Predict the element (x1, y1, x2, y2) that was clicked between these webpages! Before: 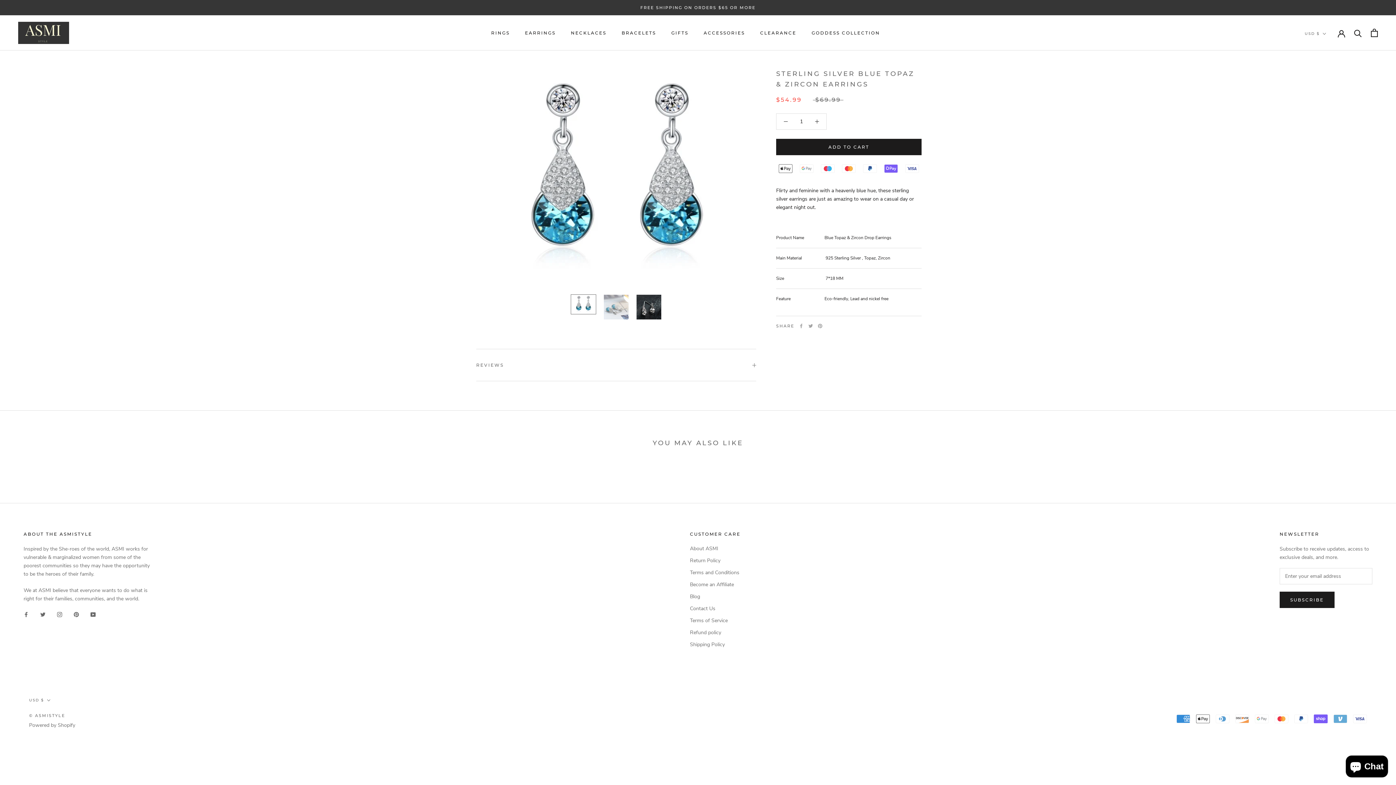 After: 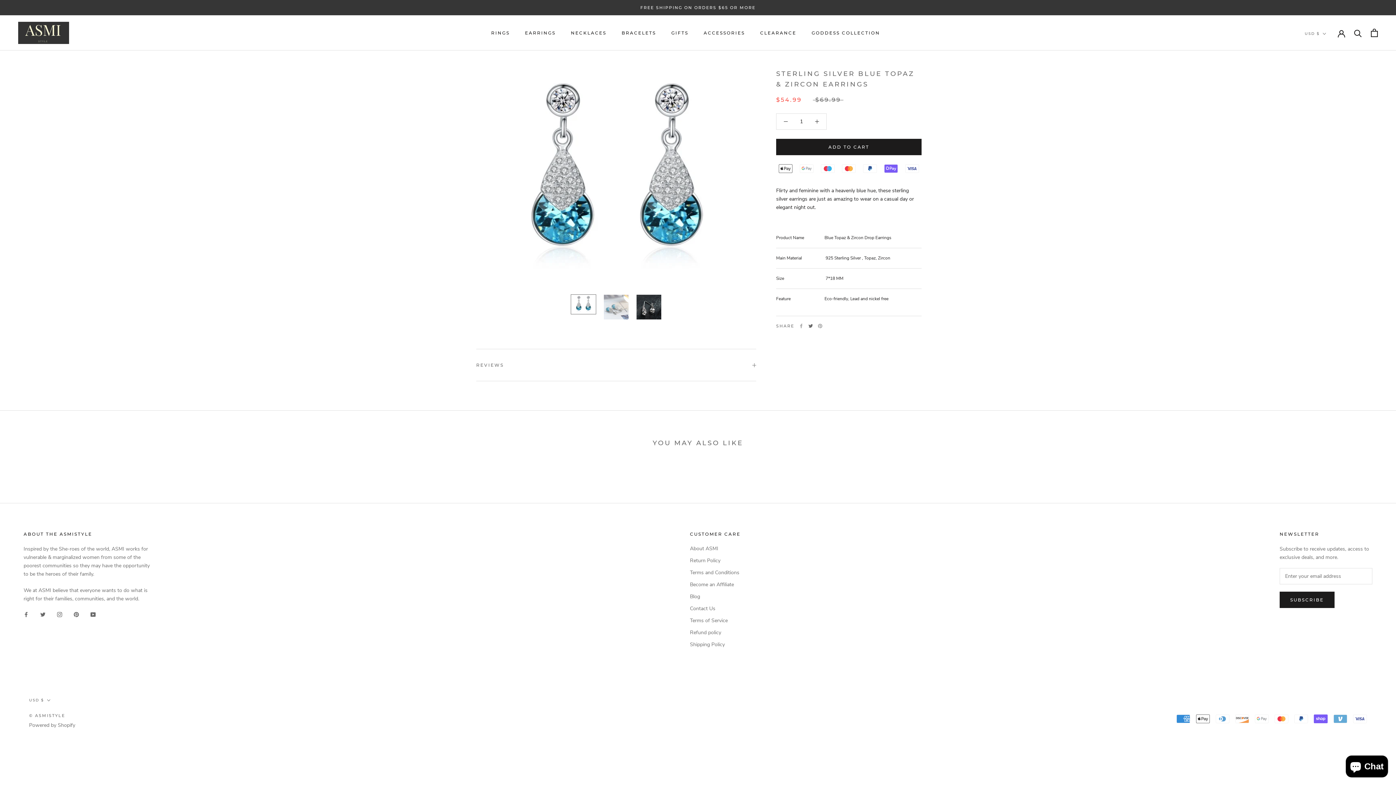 Action: bbox: (808, 324, 813, 328) label: Twitter